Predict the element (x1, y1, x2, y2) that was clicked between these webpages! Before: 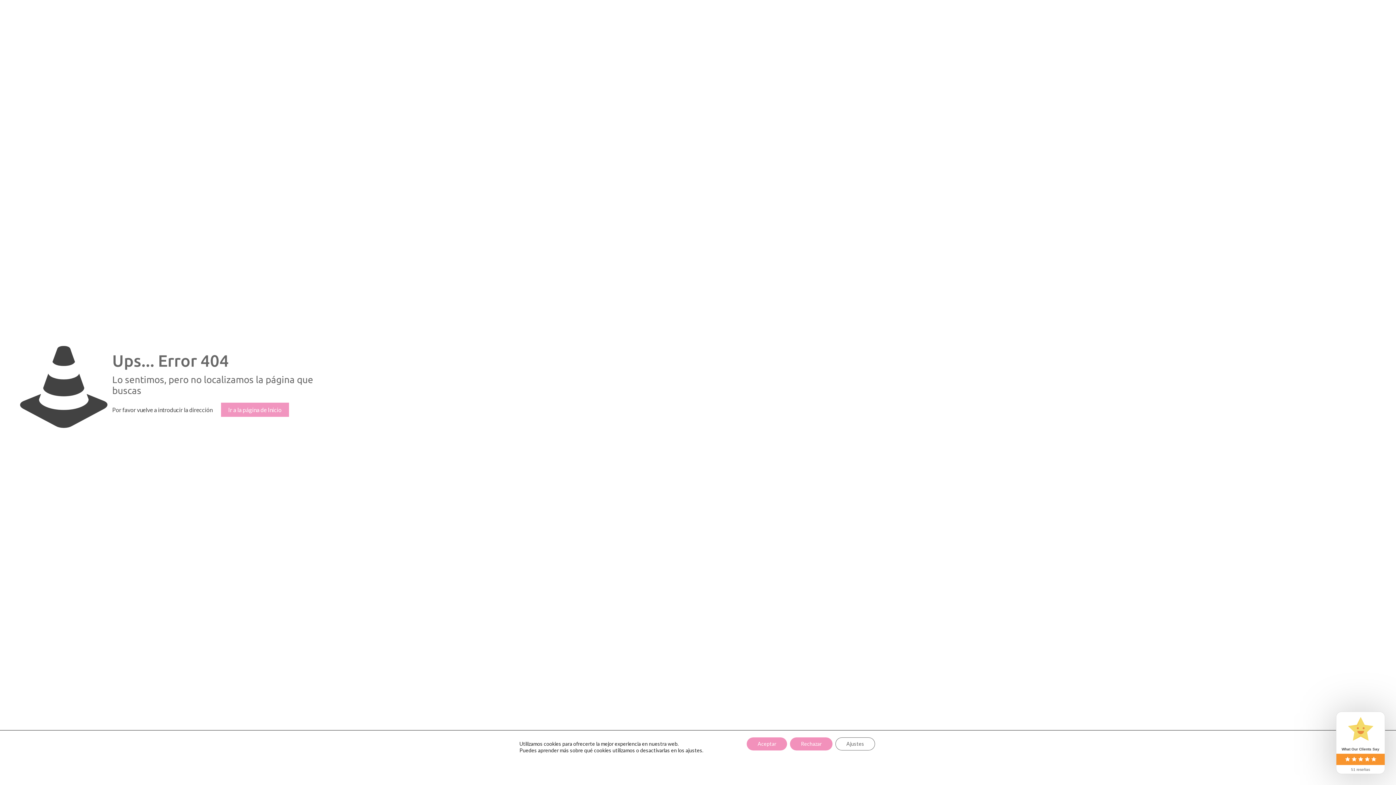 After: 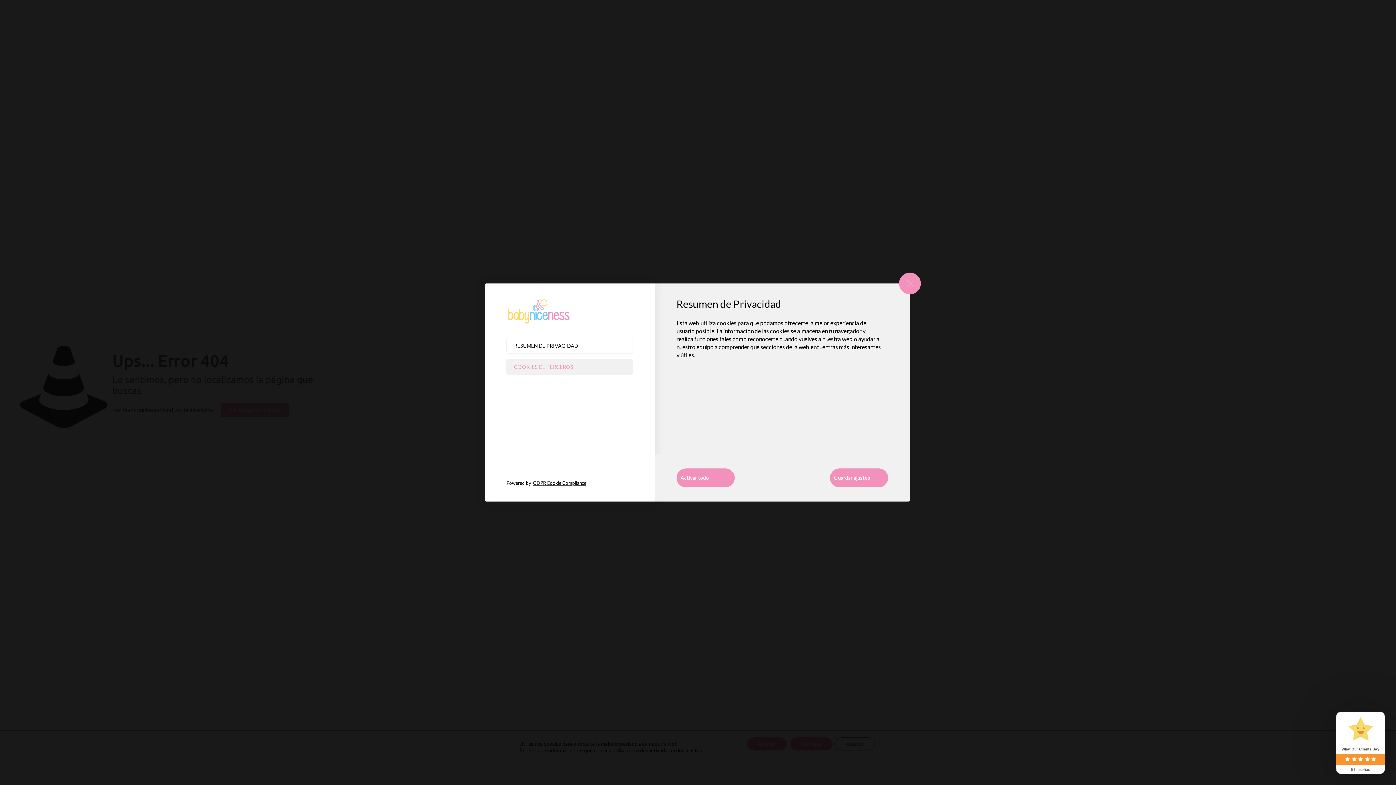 Action: label: Ajustes bbox: (835, 737, 875, 750)